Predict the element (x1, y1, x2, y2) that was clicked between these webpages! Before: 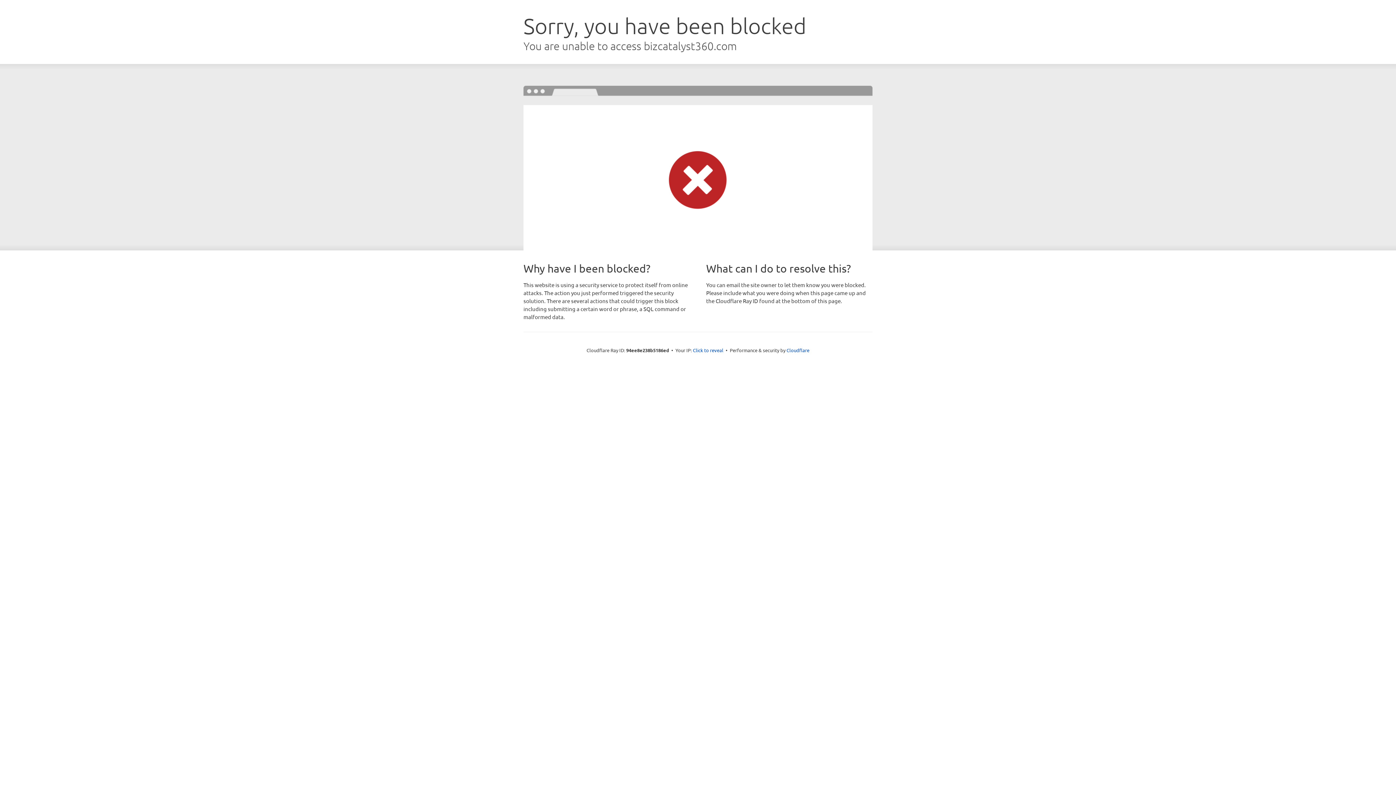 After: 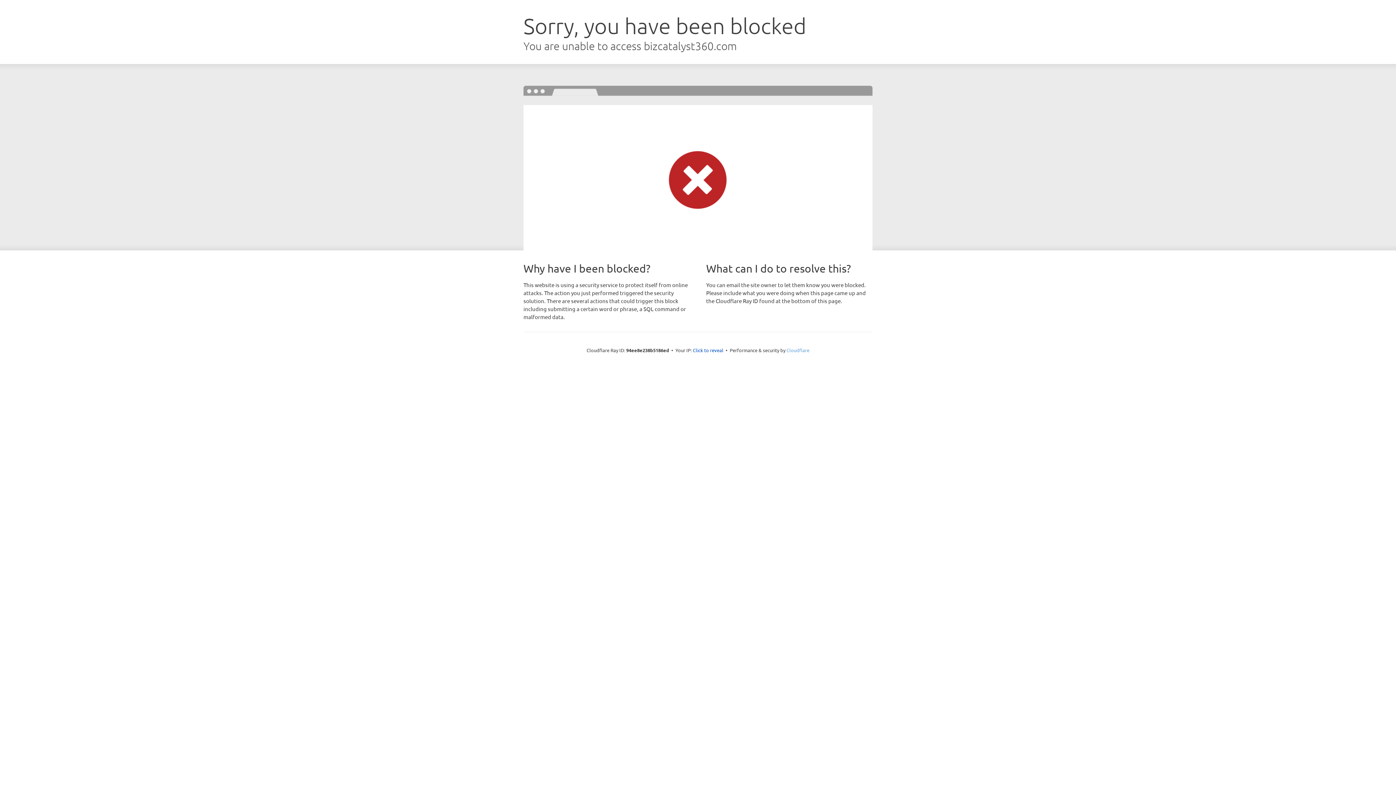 Action: label: Cloudflare bbox: (786, 347, 809, 353)